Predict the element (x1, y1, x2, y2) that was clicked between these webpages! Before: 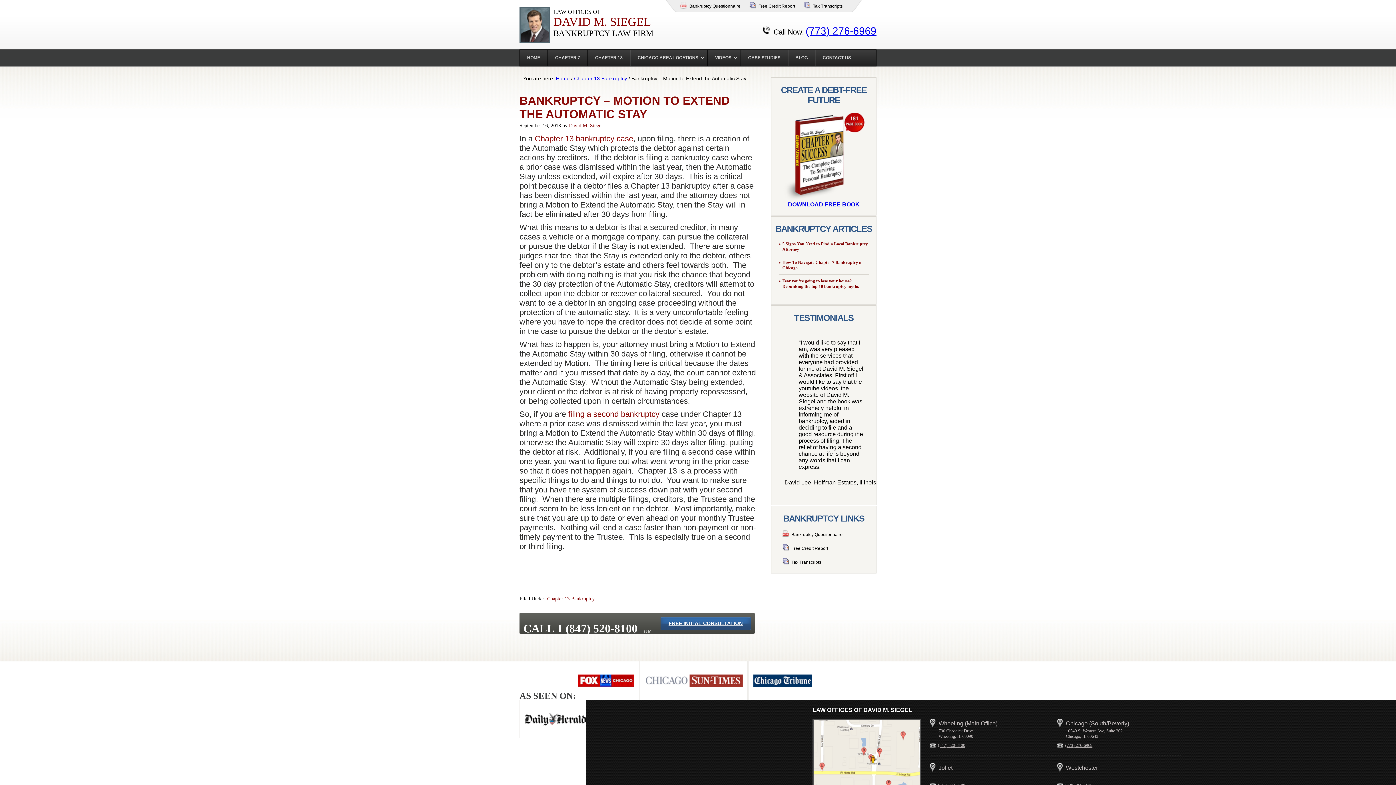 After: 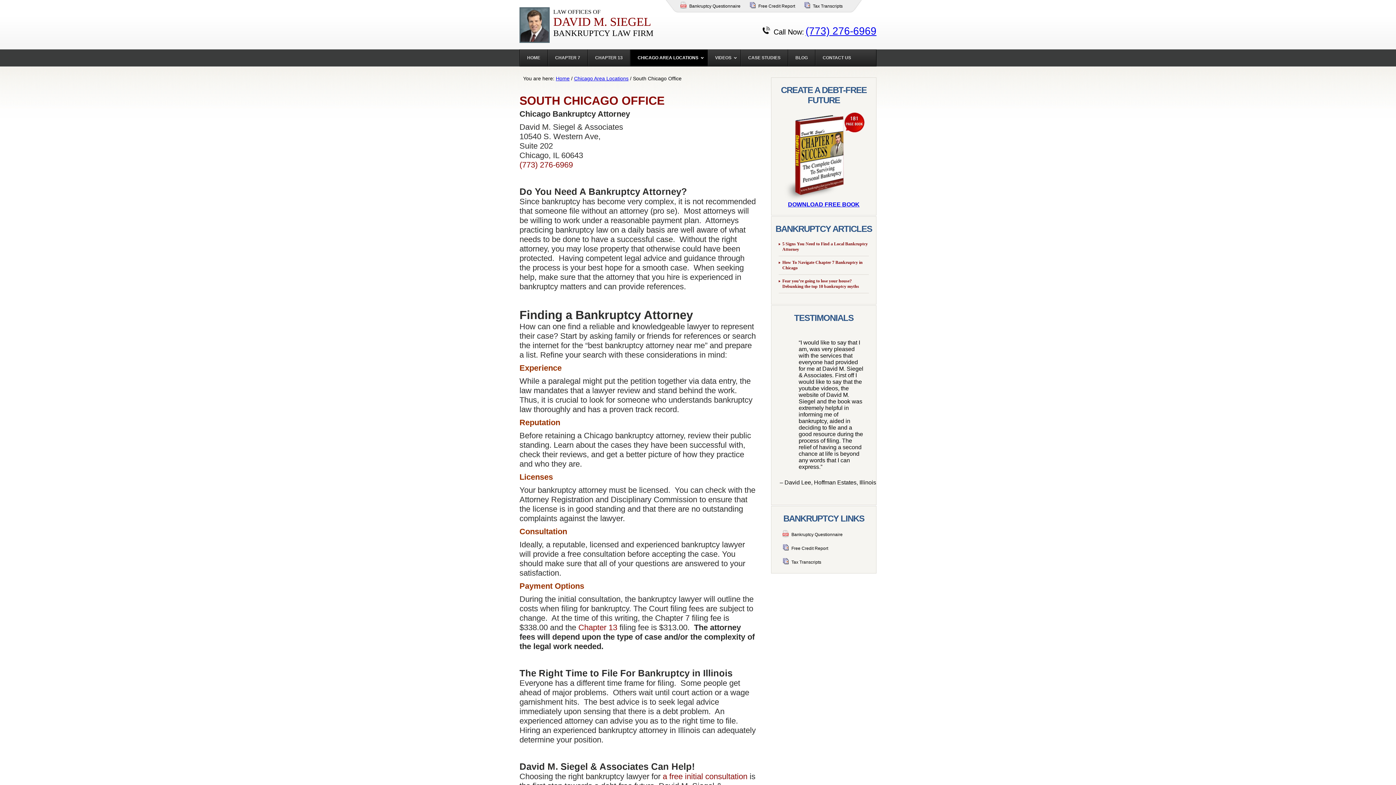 Action: bbox: (1057, 719, 1181, 728) label: Chicago (South/Beverly)